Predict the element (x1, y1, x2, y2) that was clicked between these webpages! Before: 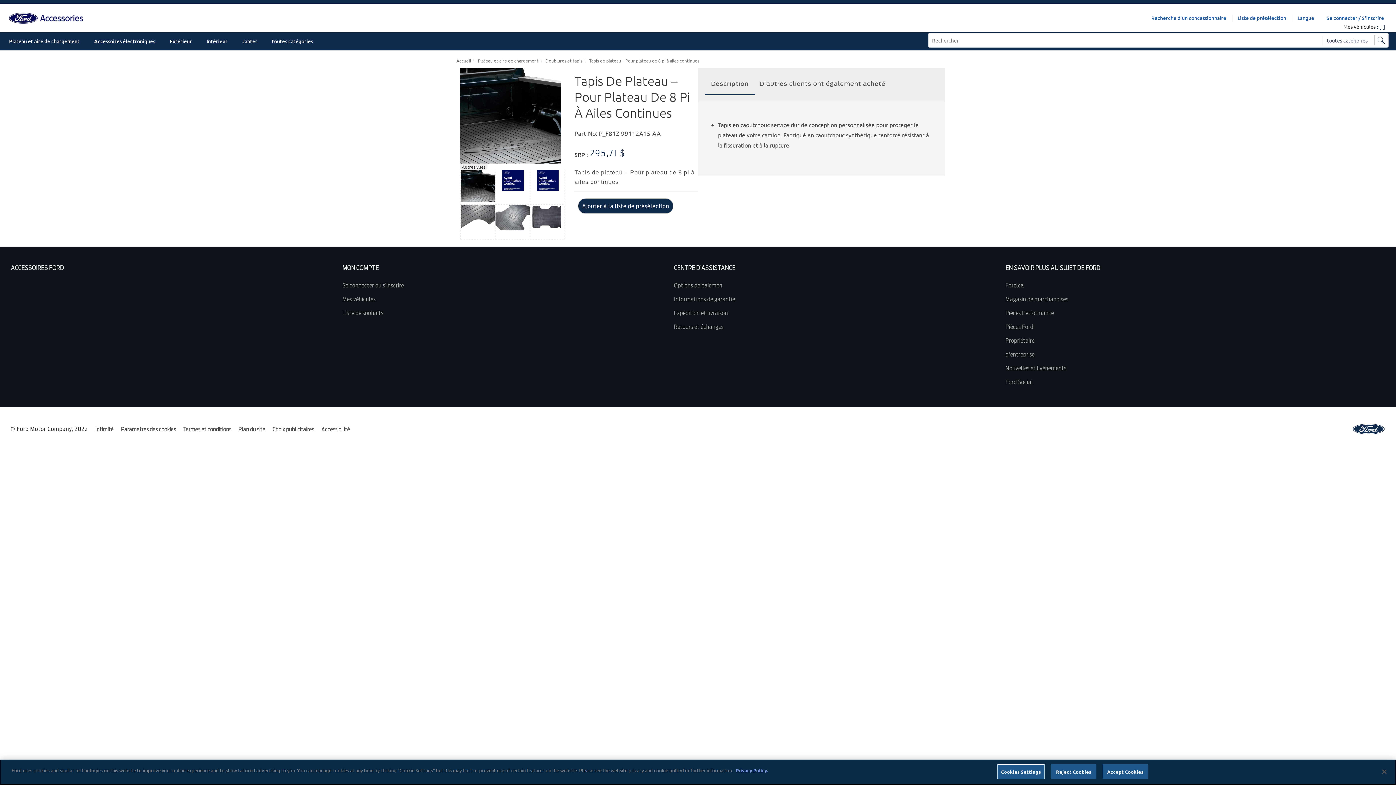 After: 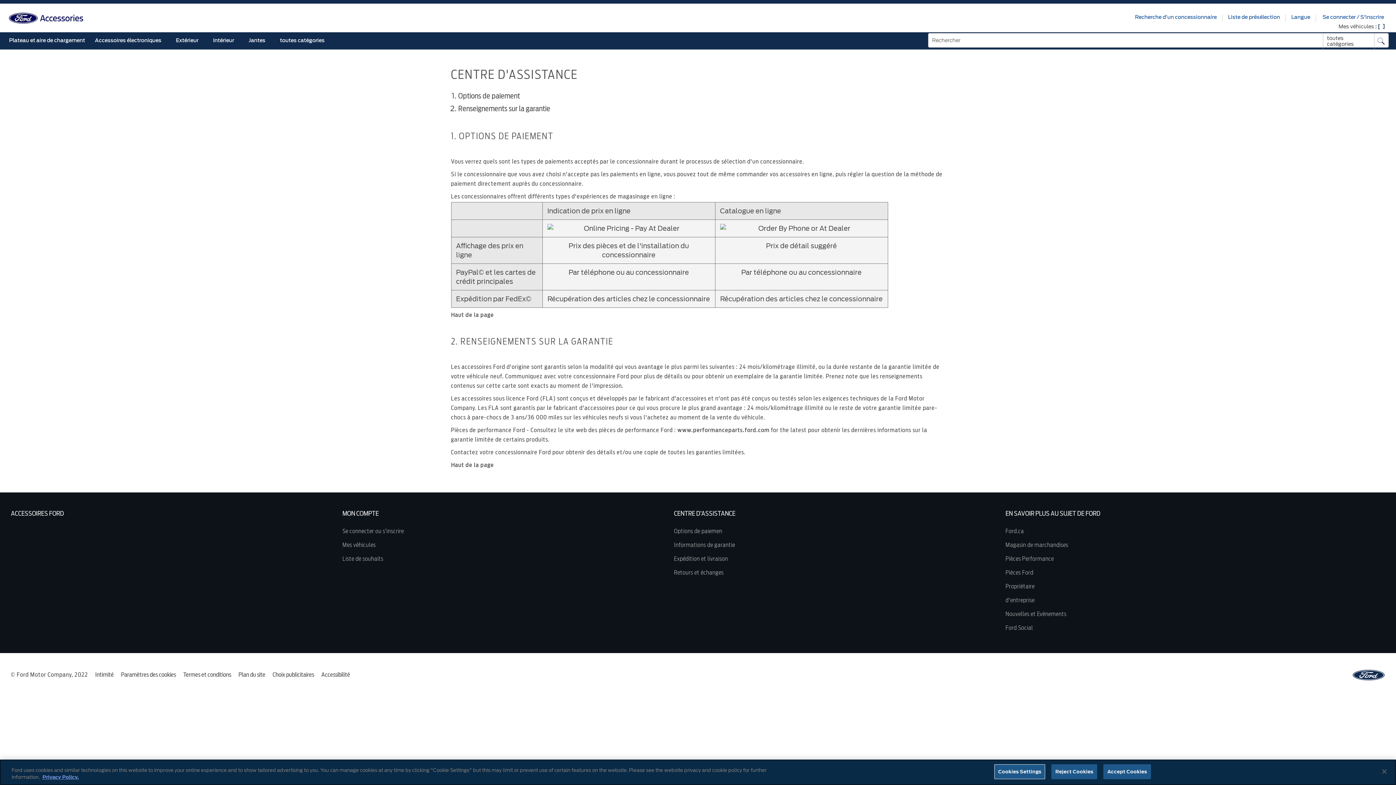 Action: bbox: (674, 292, 998, 306) label: Informations de garantie